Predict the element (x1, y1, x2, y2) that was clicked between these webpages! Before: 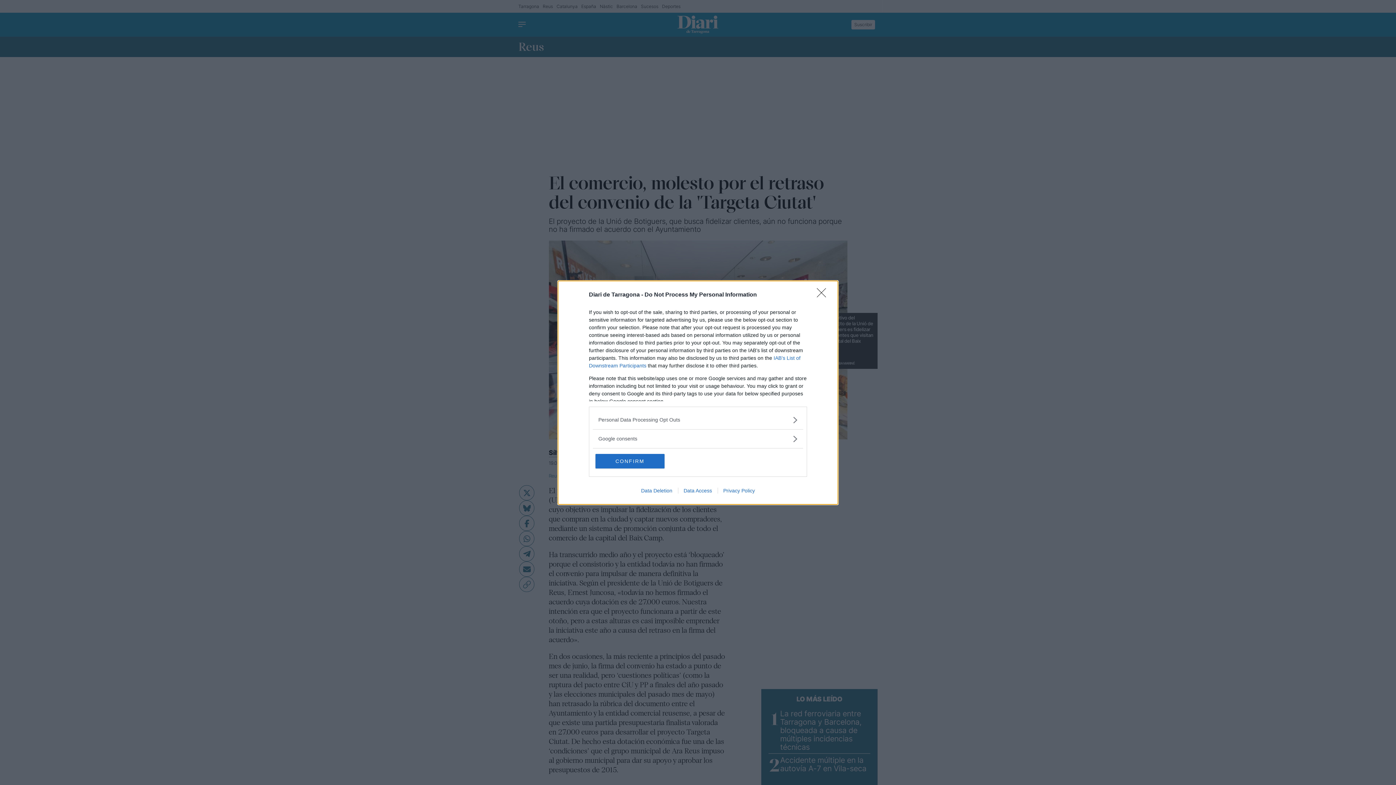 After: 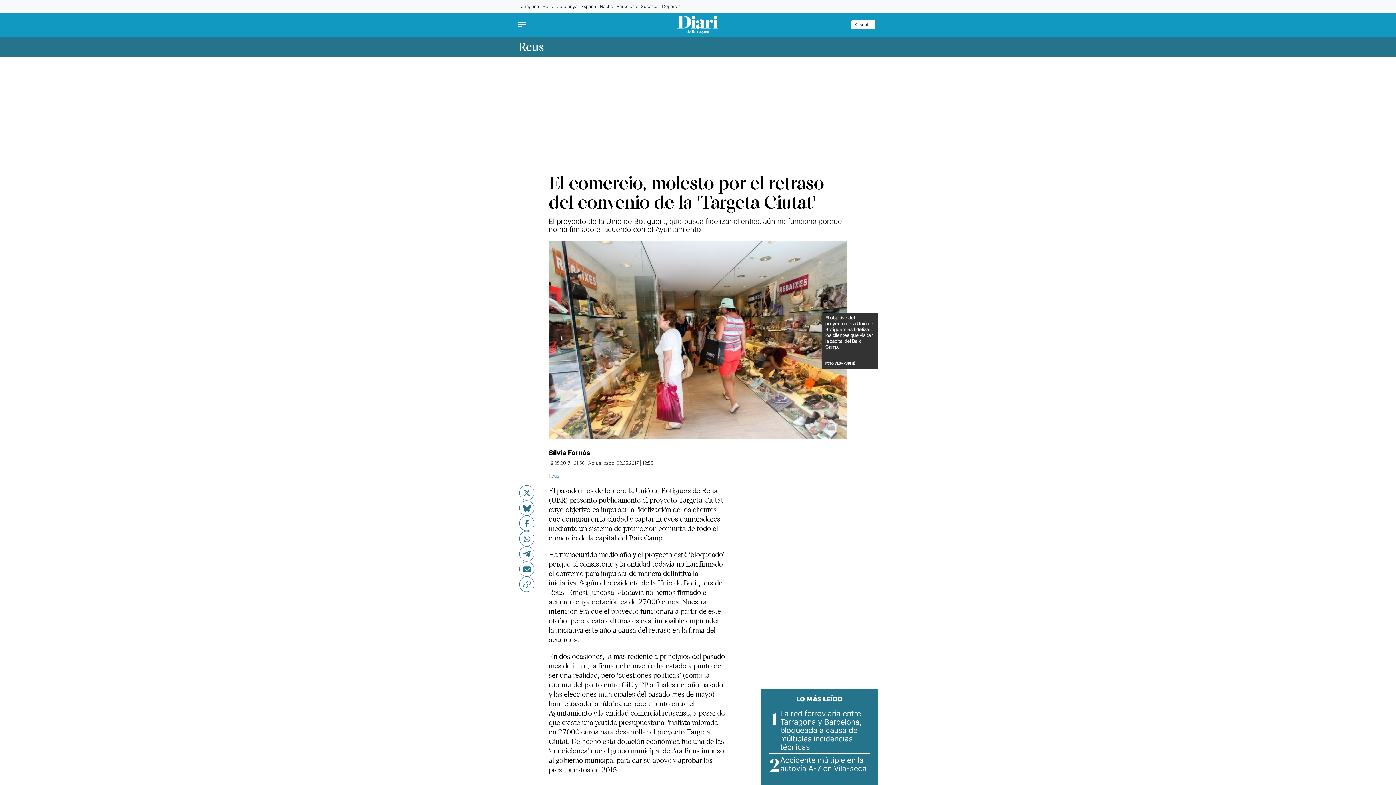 Action: bbox: (595, 454, 664, 468) label: CONFIRM